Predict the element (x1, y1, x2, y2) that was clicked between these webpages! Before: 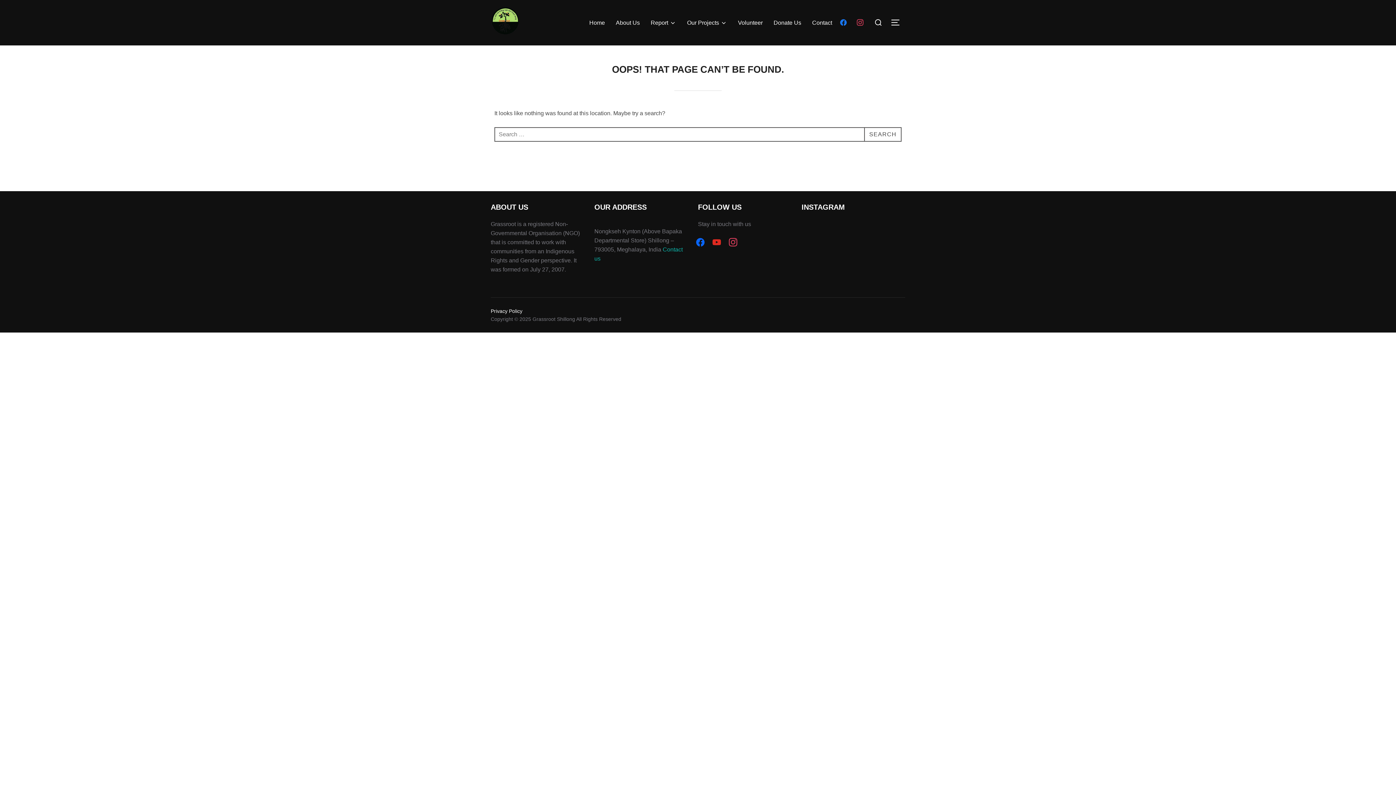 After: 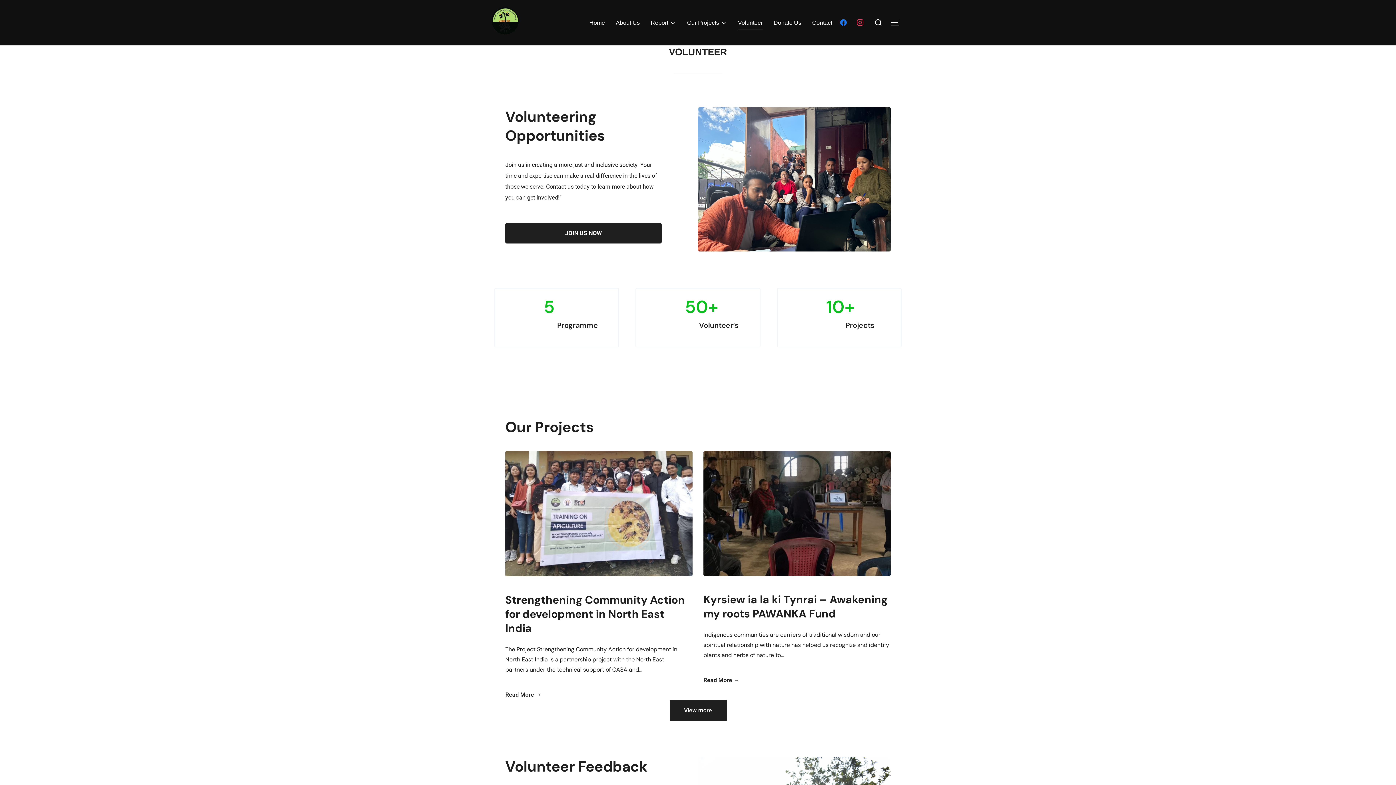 Action: bbox: (738, 15, 762, 29) label: Volunteer